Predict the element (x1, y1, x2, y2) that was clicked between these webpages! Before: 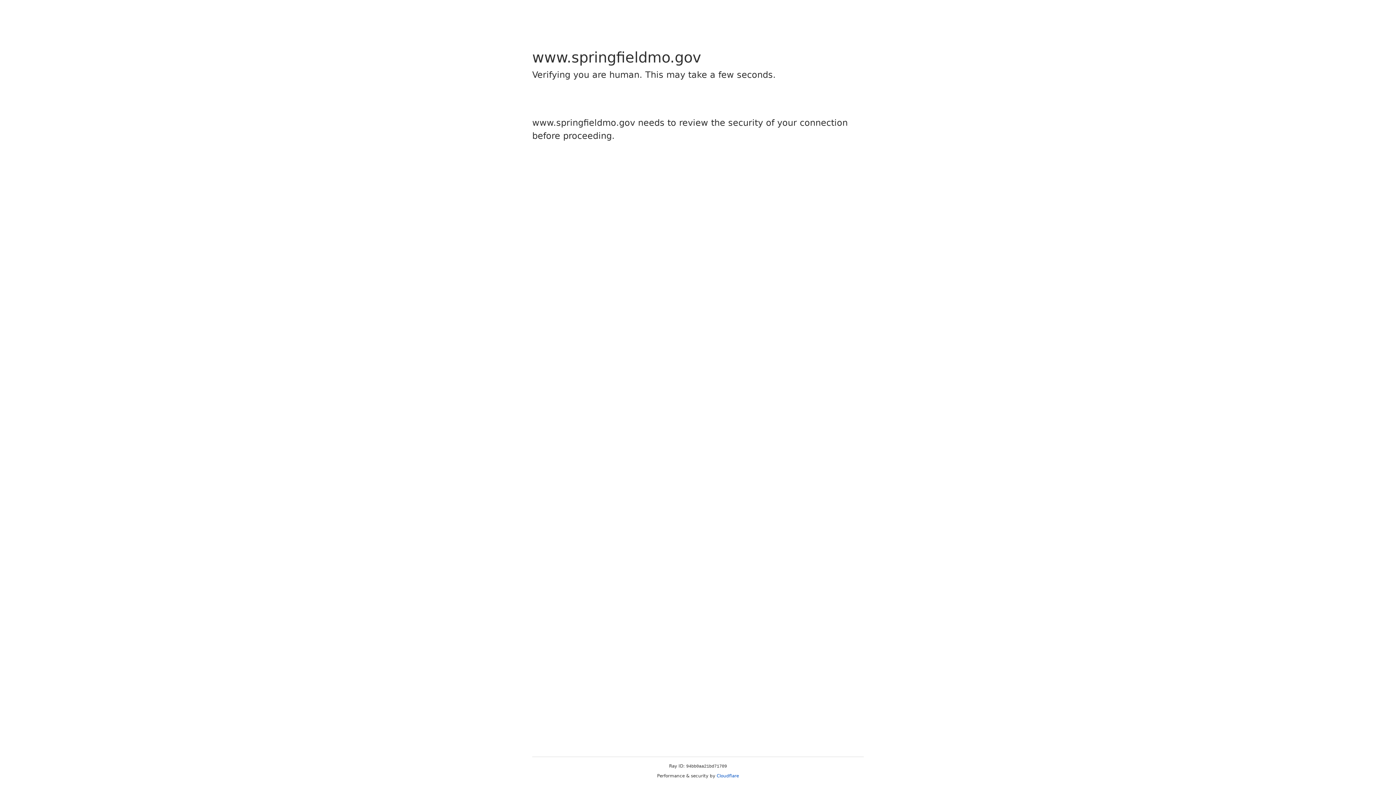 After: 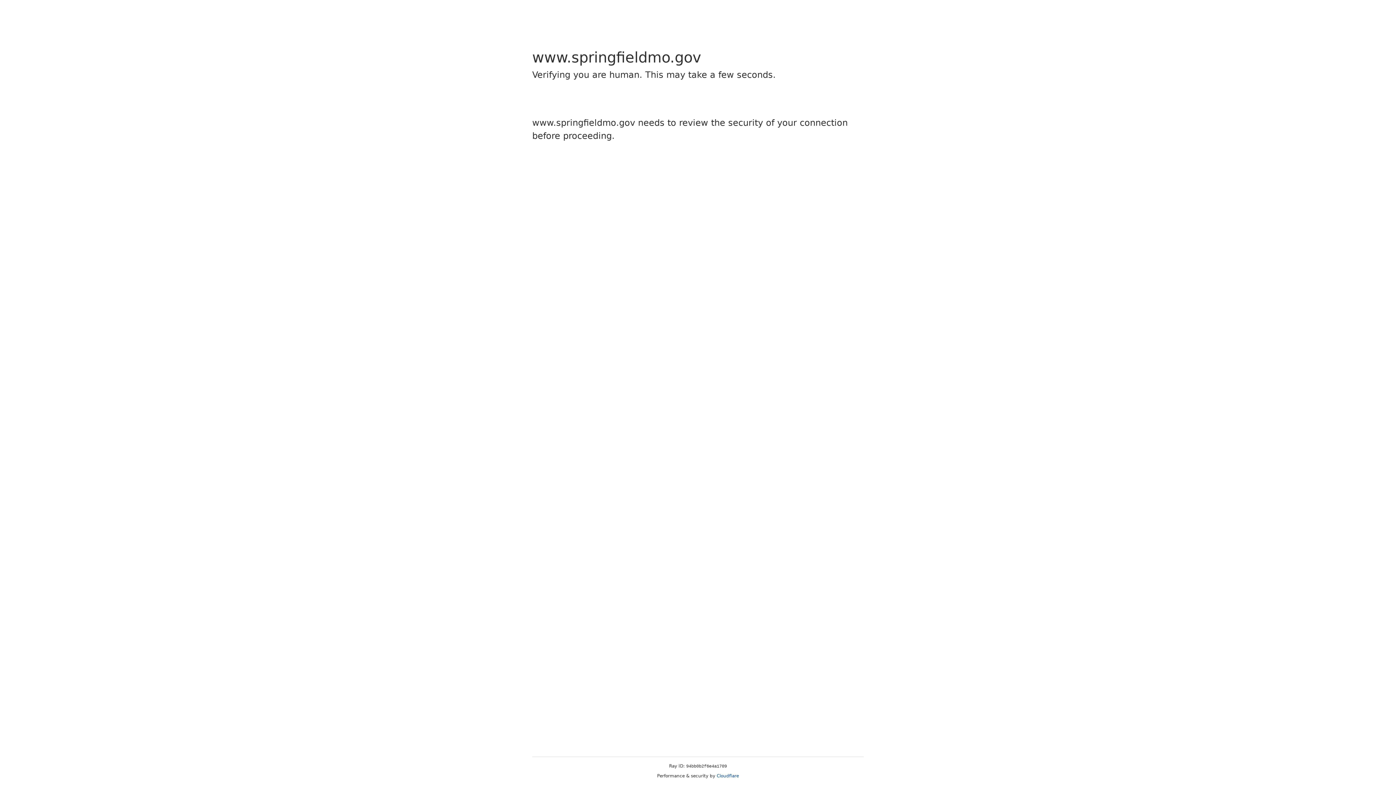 Action: label: Cloudflare bbox: (716, 773, 739, 778)